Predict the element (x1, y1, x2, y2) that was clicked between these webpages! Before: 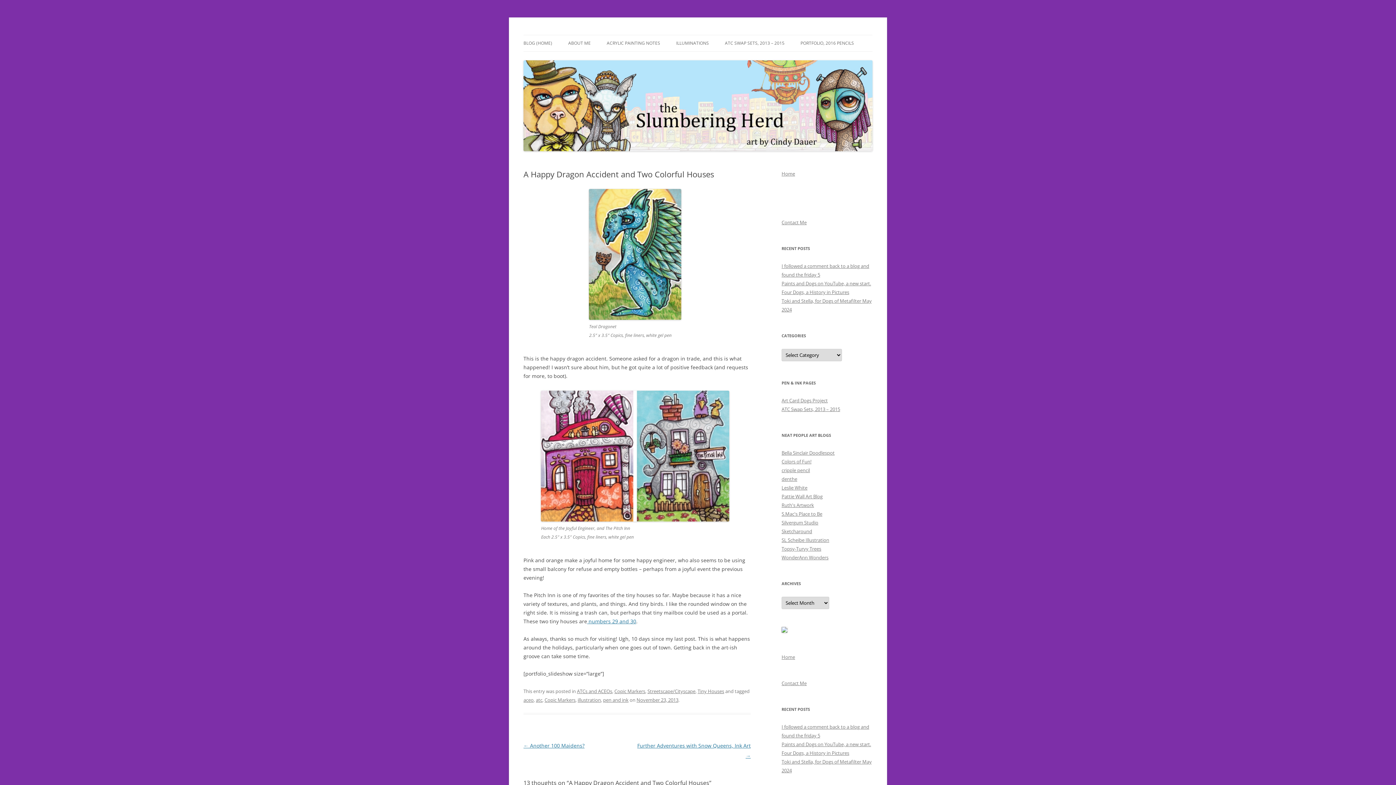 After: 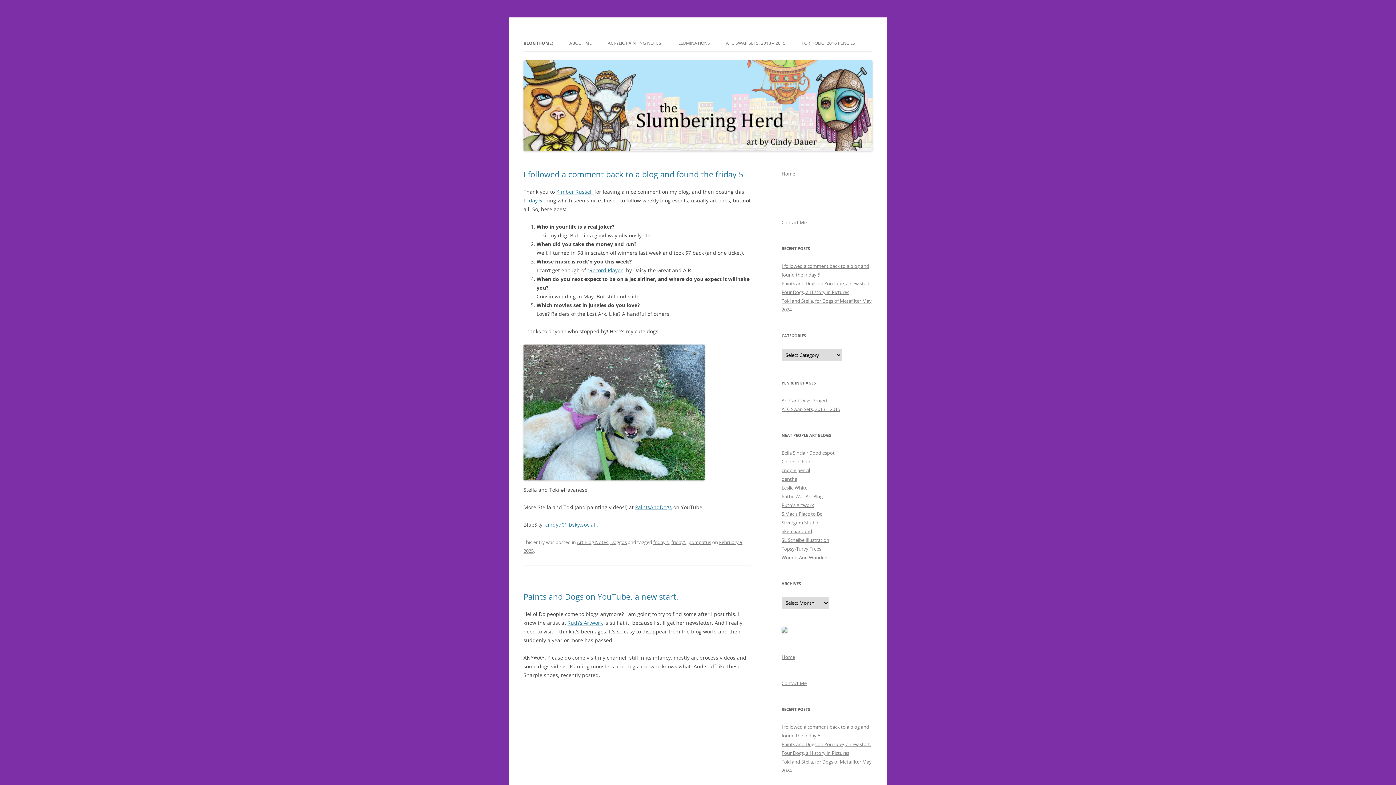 Action: bbox: (781, 654, 795, 660) label: Home